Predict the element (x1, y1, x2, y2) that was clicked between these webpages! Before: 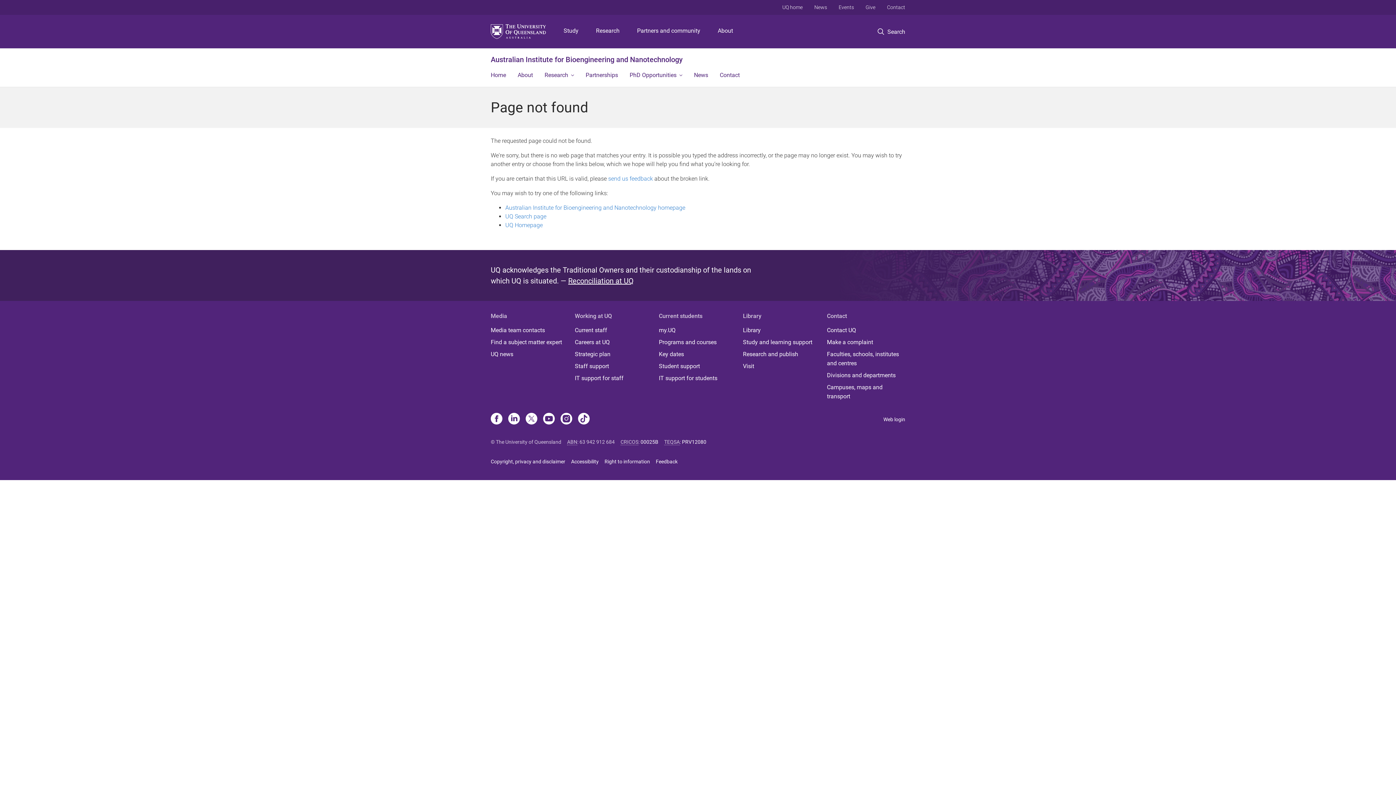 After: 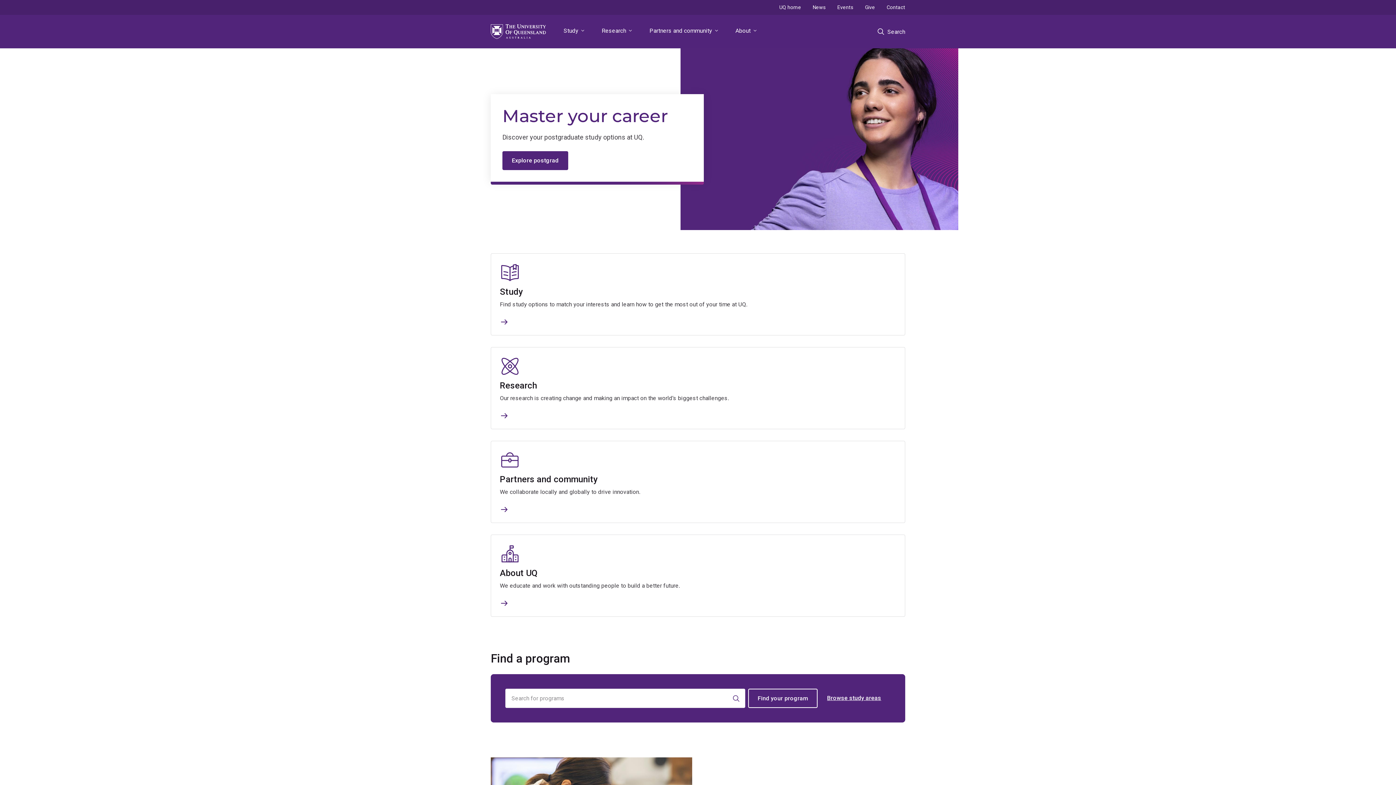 Action: label: UQ Homepage bbox: (505, 221, 542, 228)